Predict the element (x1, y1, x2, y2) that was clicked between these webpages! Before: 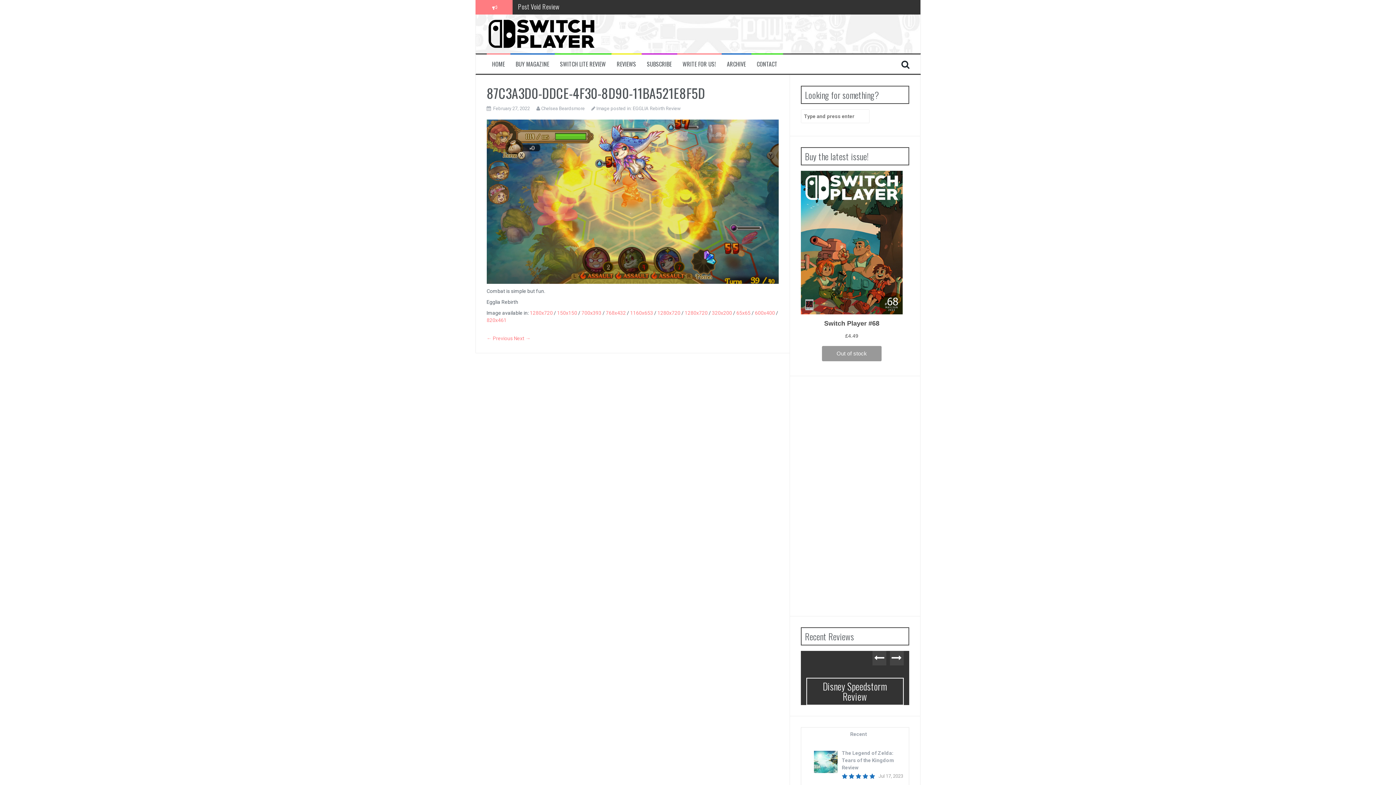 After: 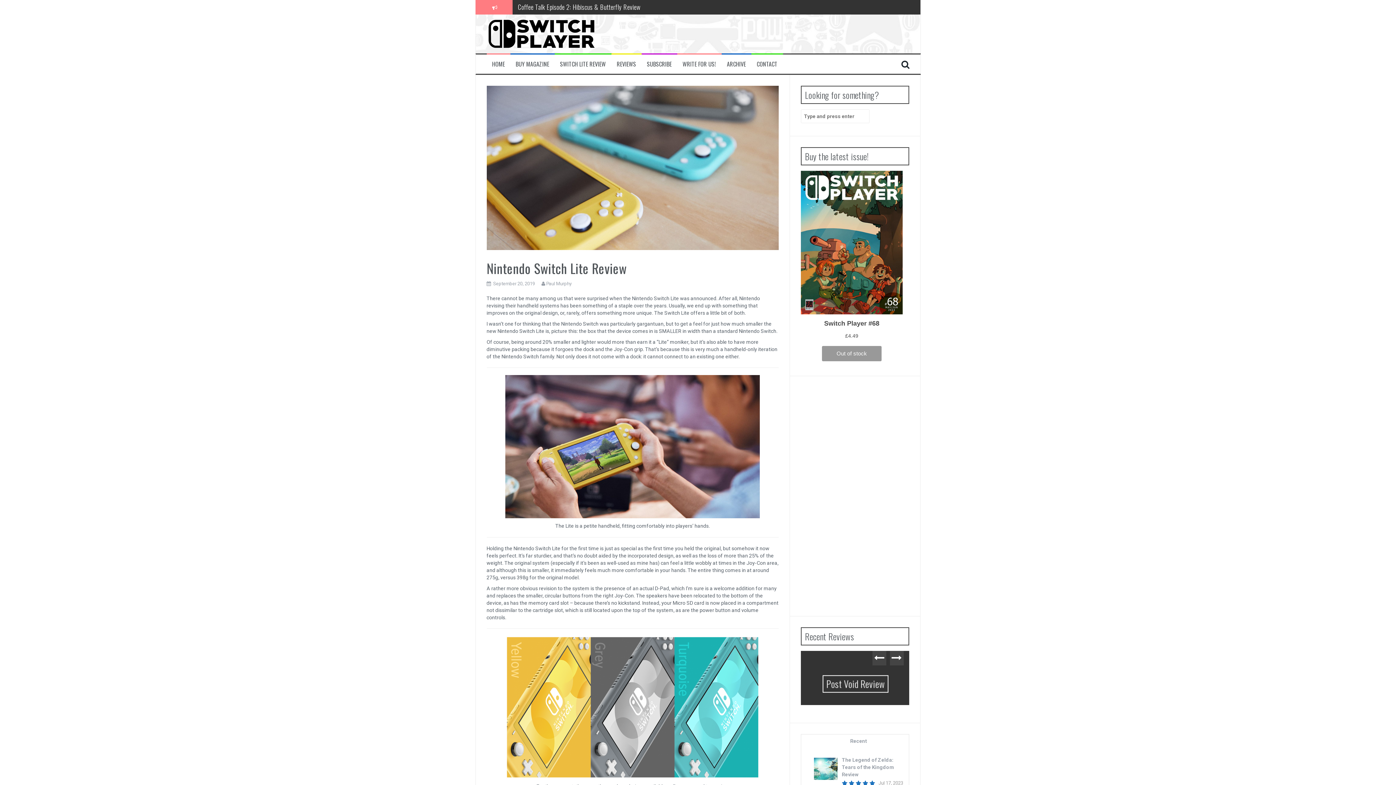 Action: bbox: (560, 60, 606, 68) label: SWITCH LITE REVIEW